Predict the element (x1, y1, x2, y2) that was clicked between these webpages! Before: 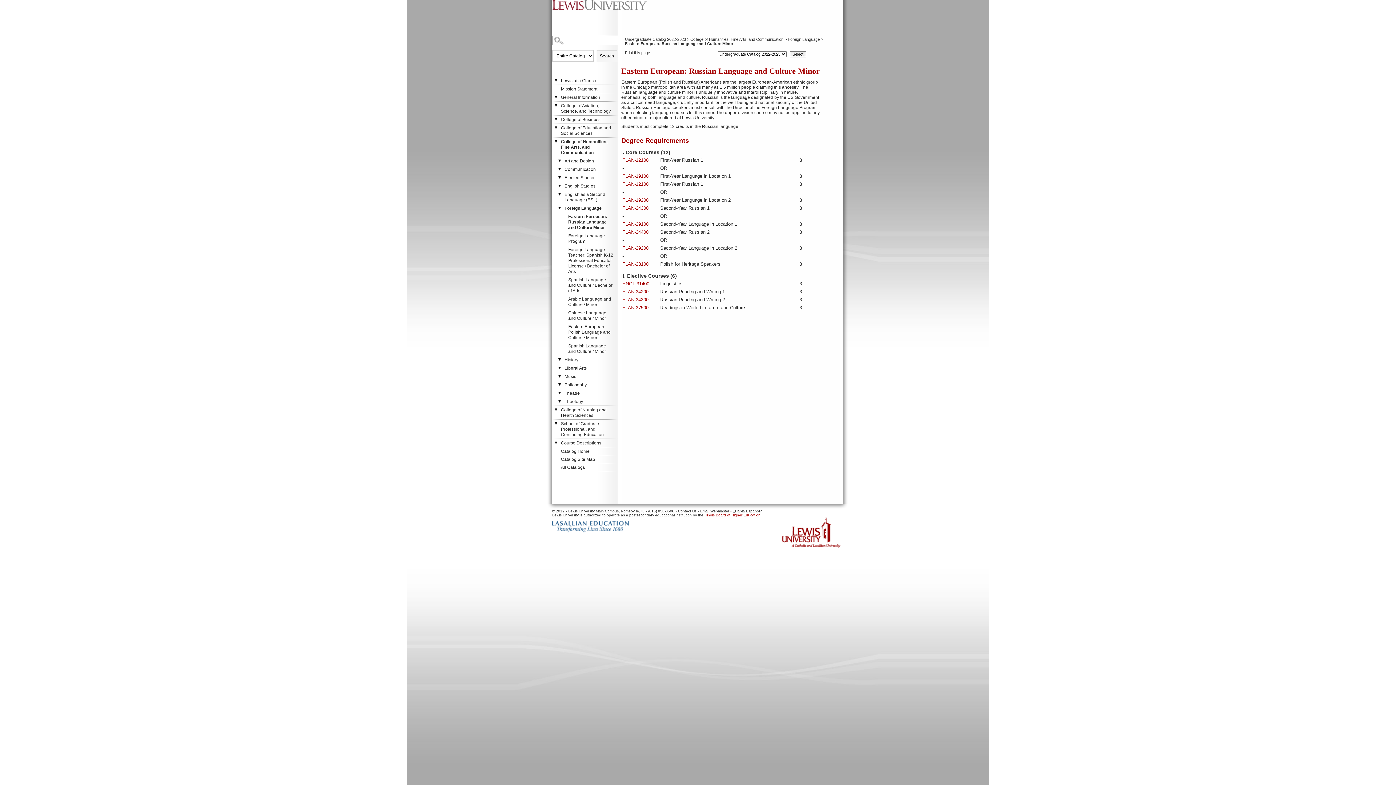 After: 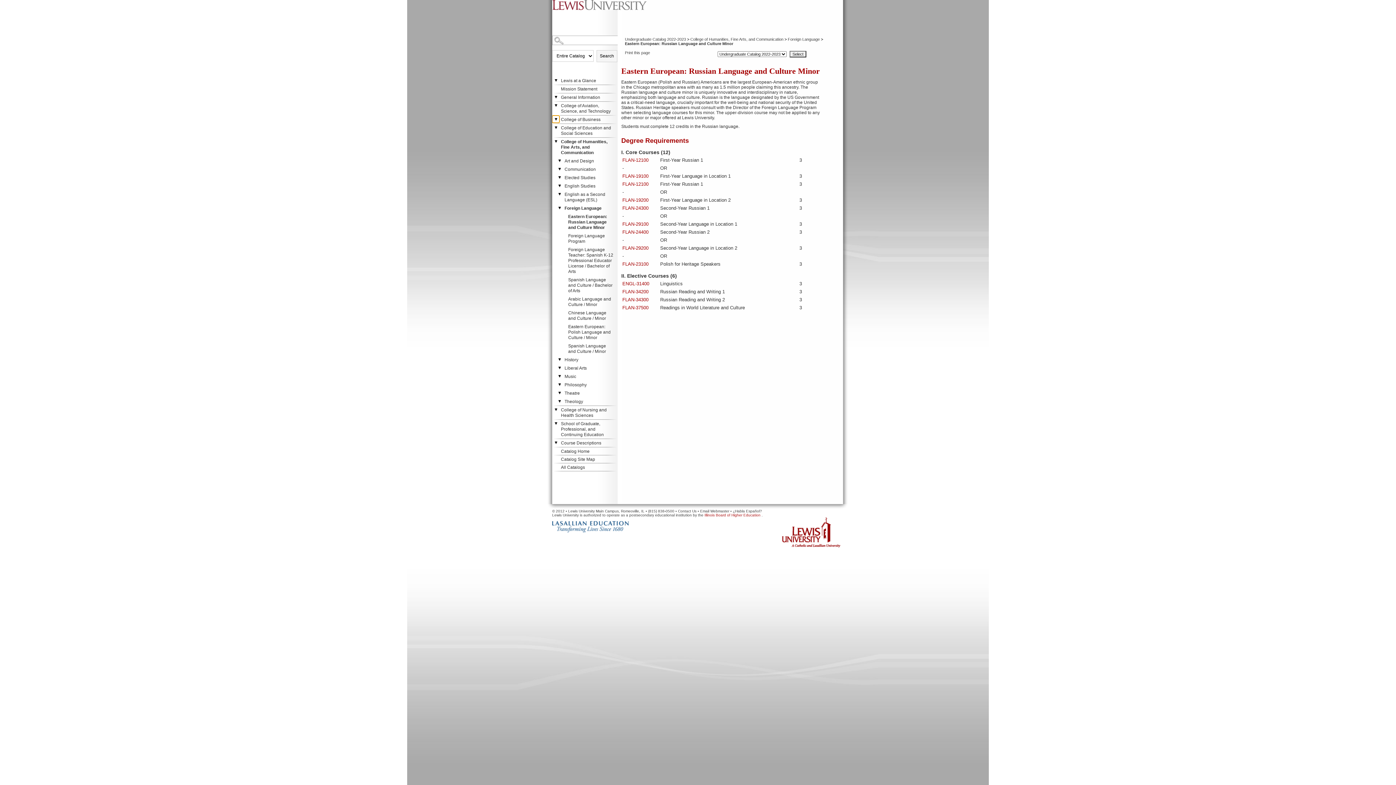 Action: label: Show More of College of Business bbox: (552, 115, 559, 122)